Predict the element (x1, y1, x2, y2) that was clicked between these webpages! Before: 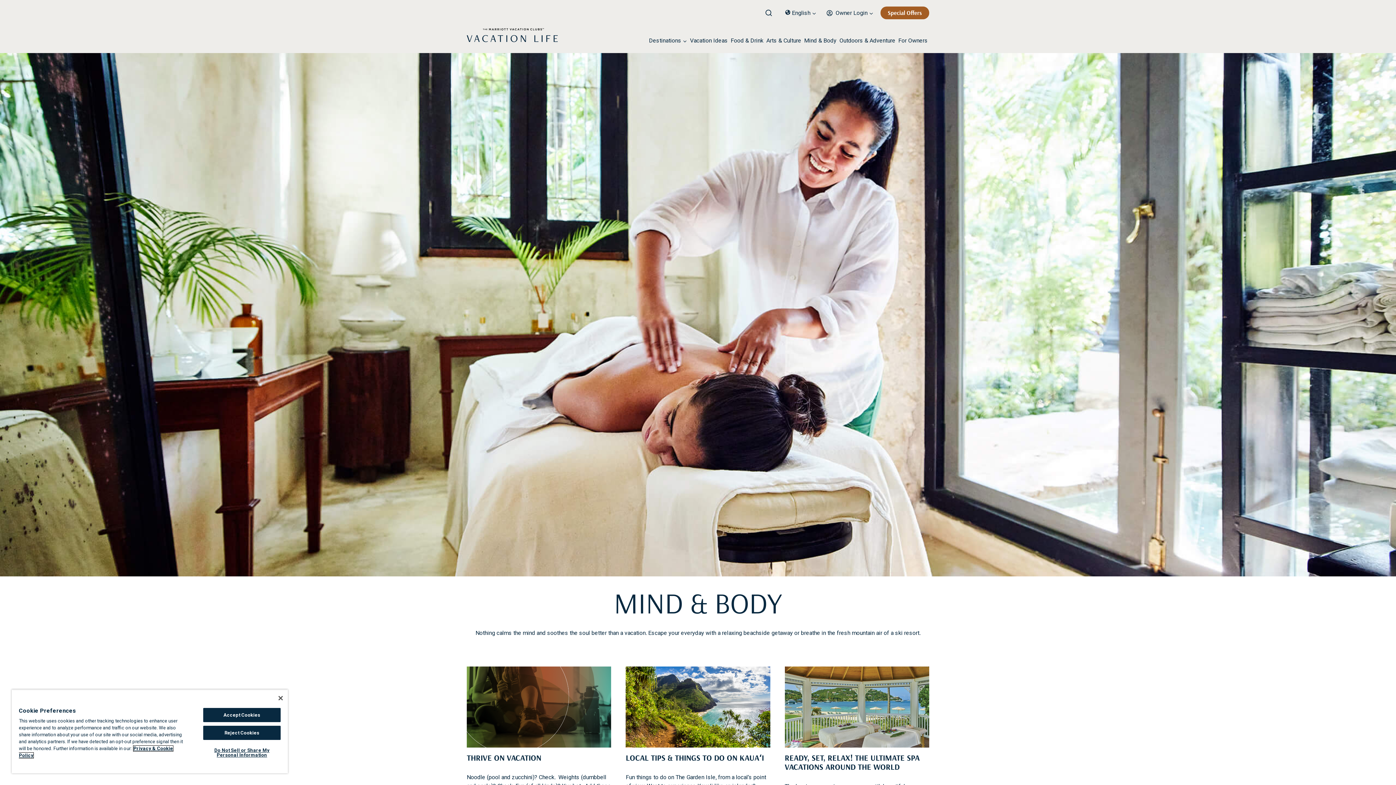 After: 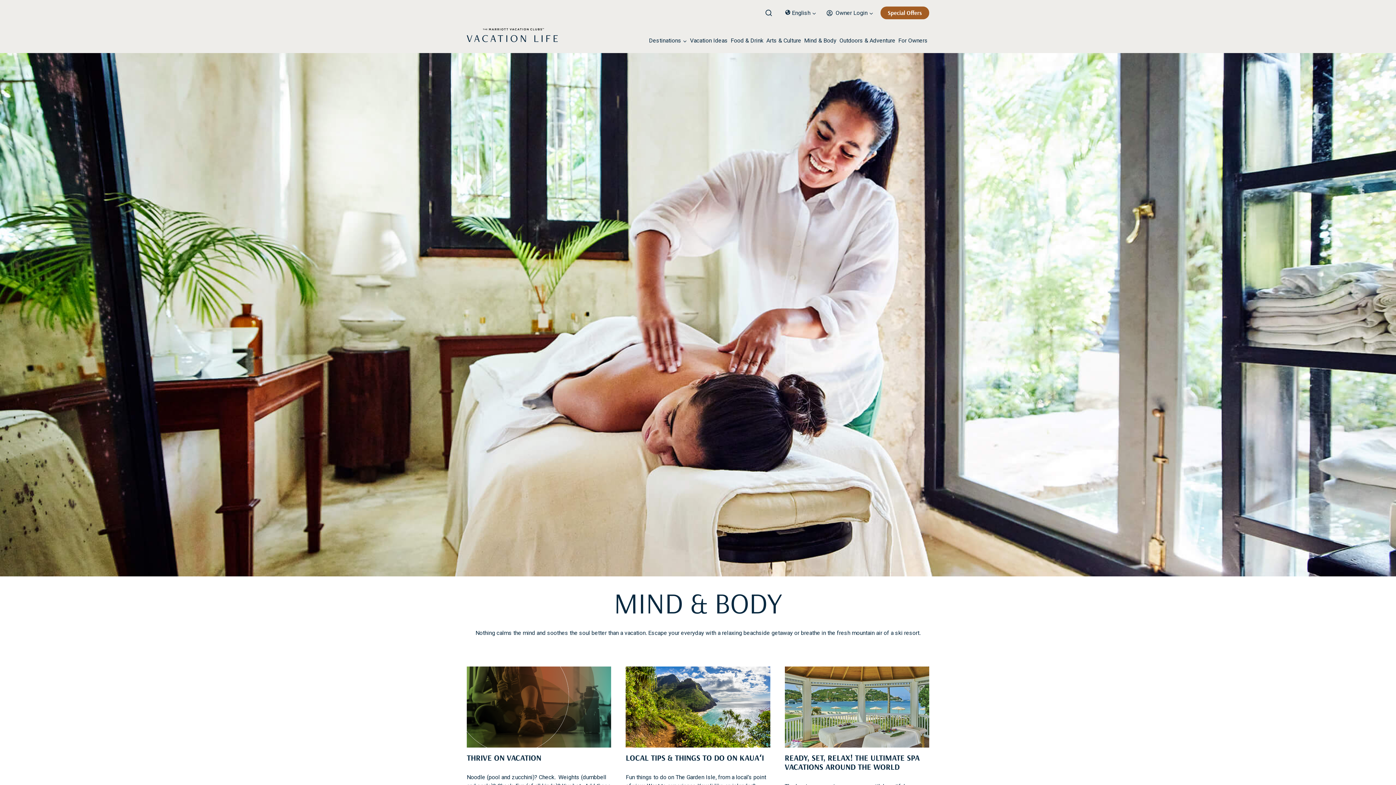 Action: label: Accept Cookies bbox: (203, 708, 280, 722)